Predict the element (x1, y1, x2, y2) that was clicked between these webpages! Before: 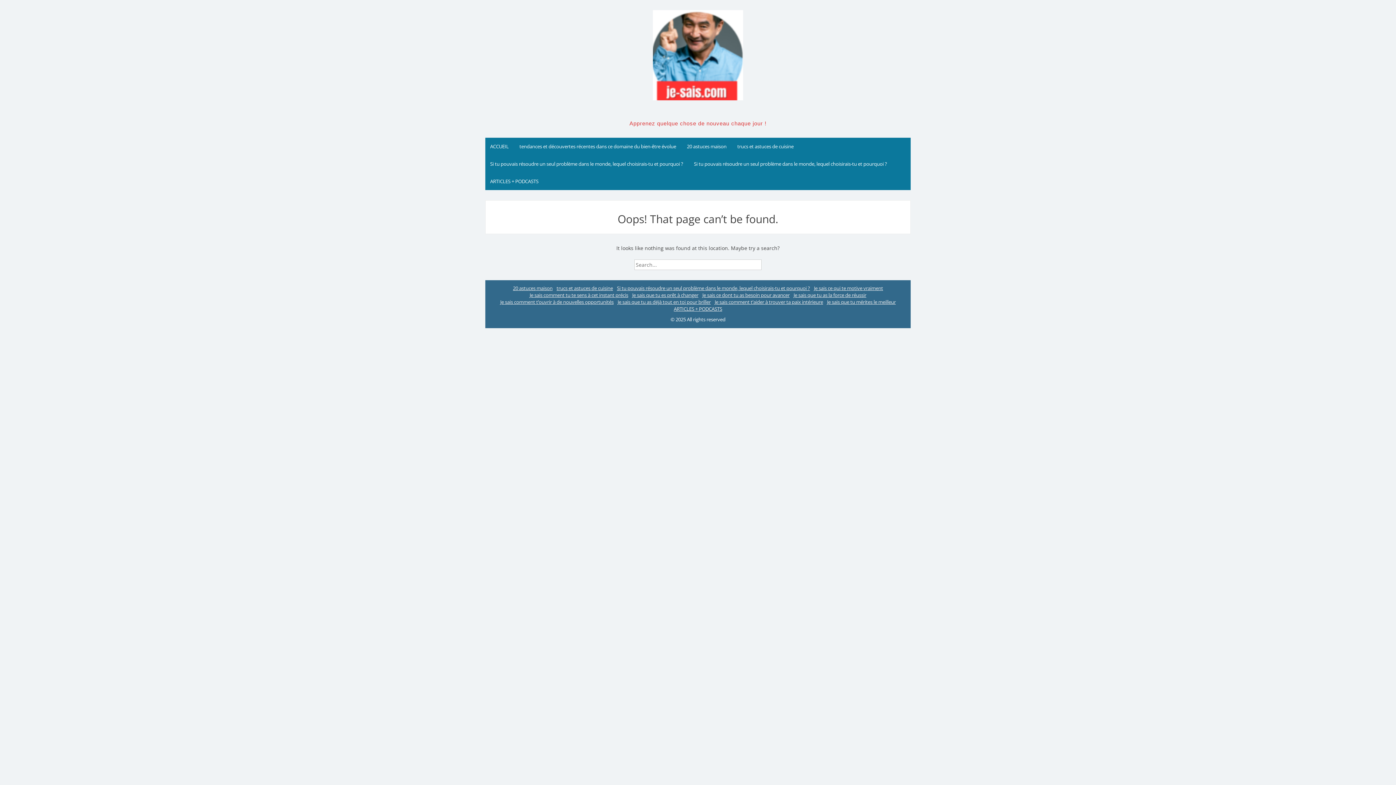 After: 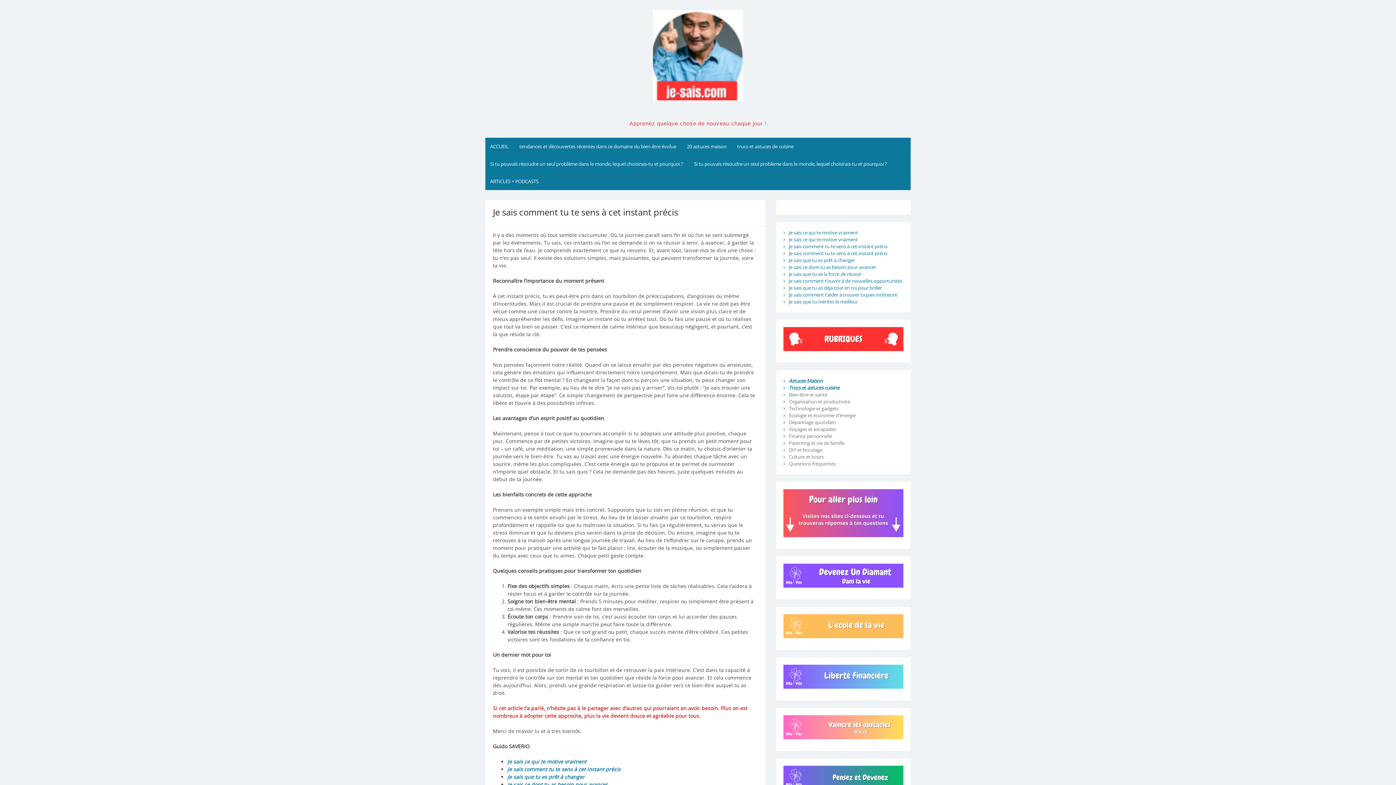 Action: label: Je sais comment tu te sens à cet instant précis bbox: (529, 292, 628, 298)